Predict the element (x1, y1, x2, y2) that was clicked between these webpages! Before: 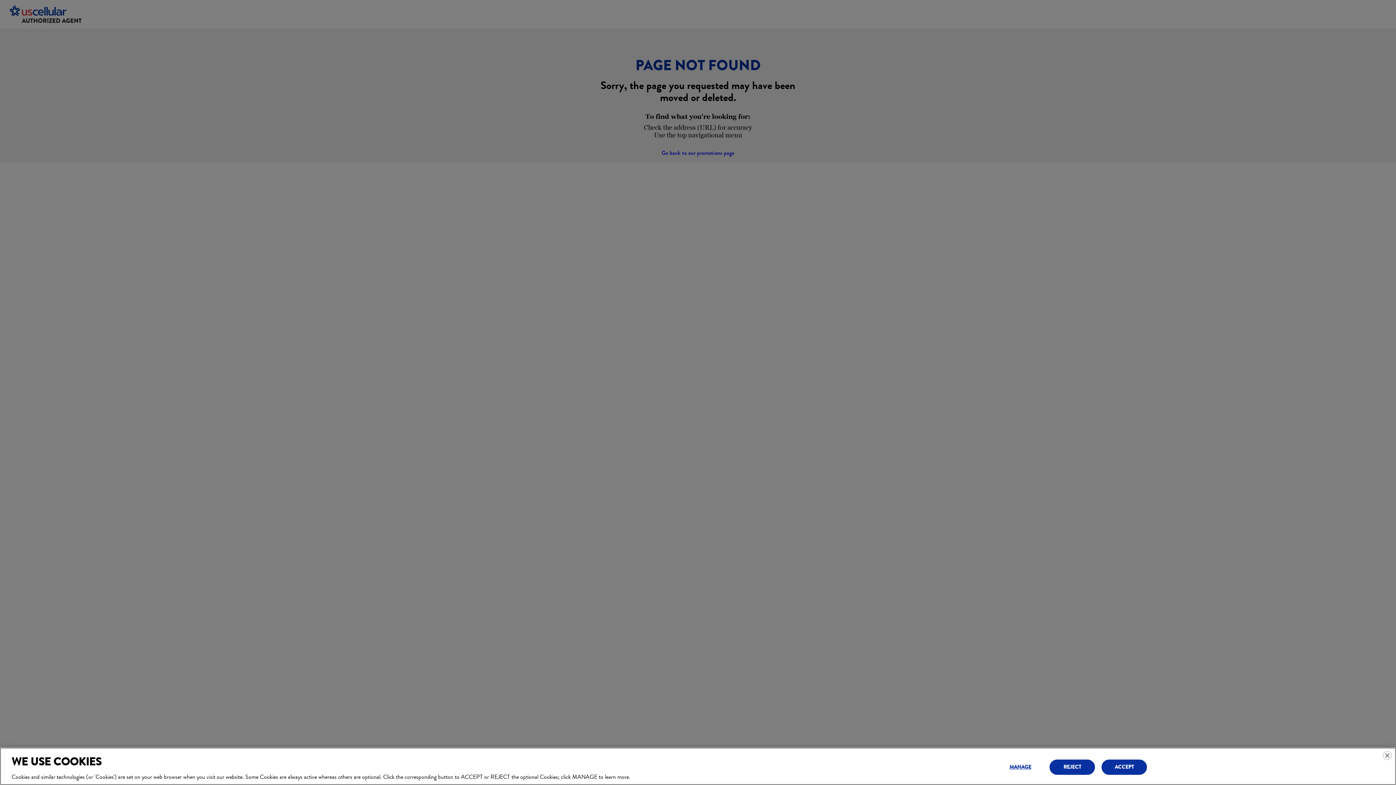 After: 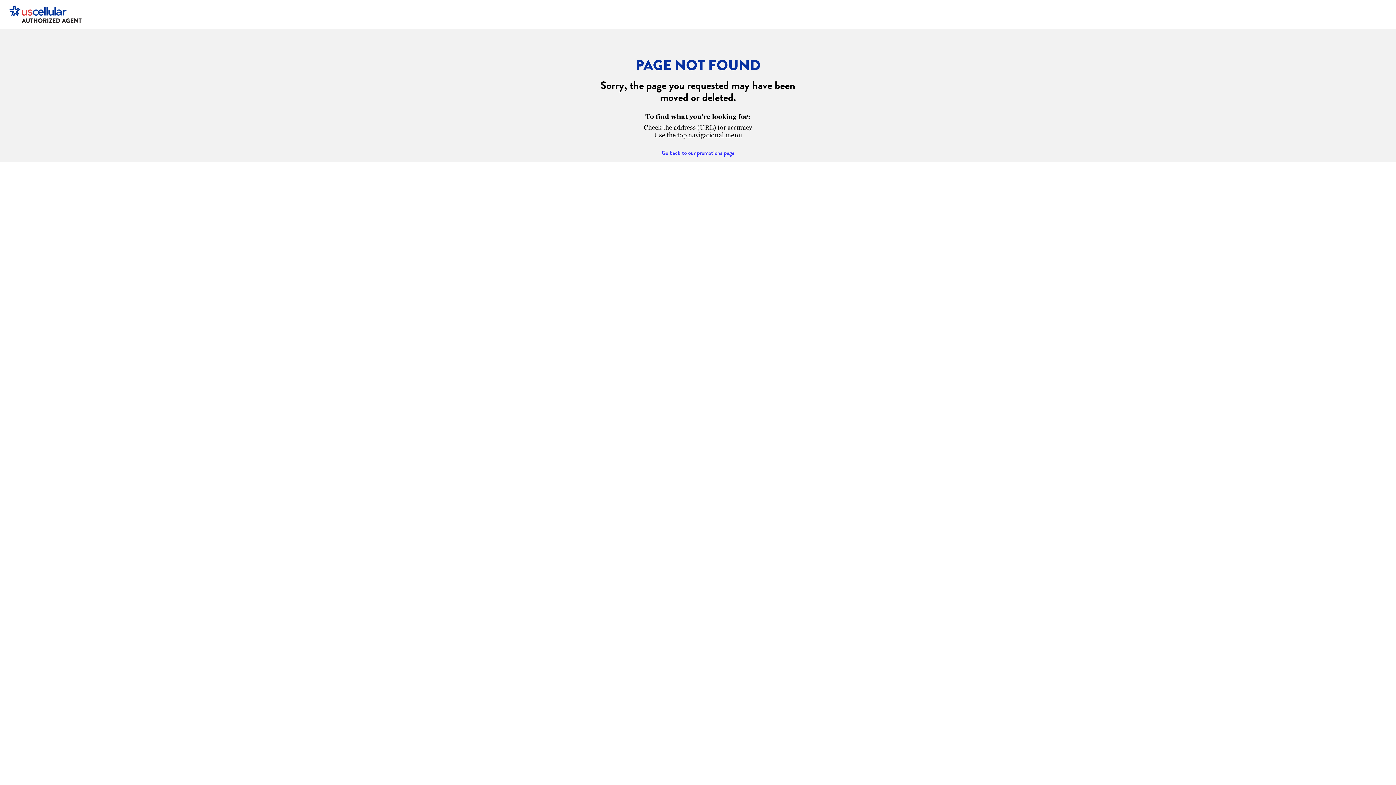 Action: label: REJECT bbox: (1049, 759, 1095, 775)